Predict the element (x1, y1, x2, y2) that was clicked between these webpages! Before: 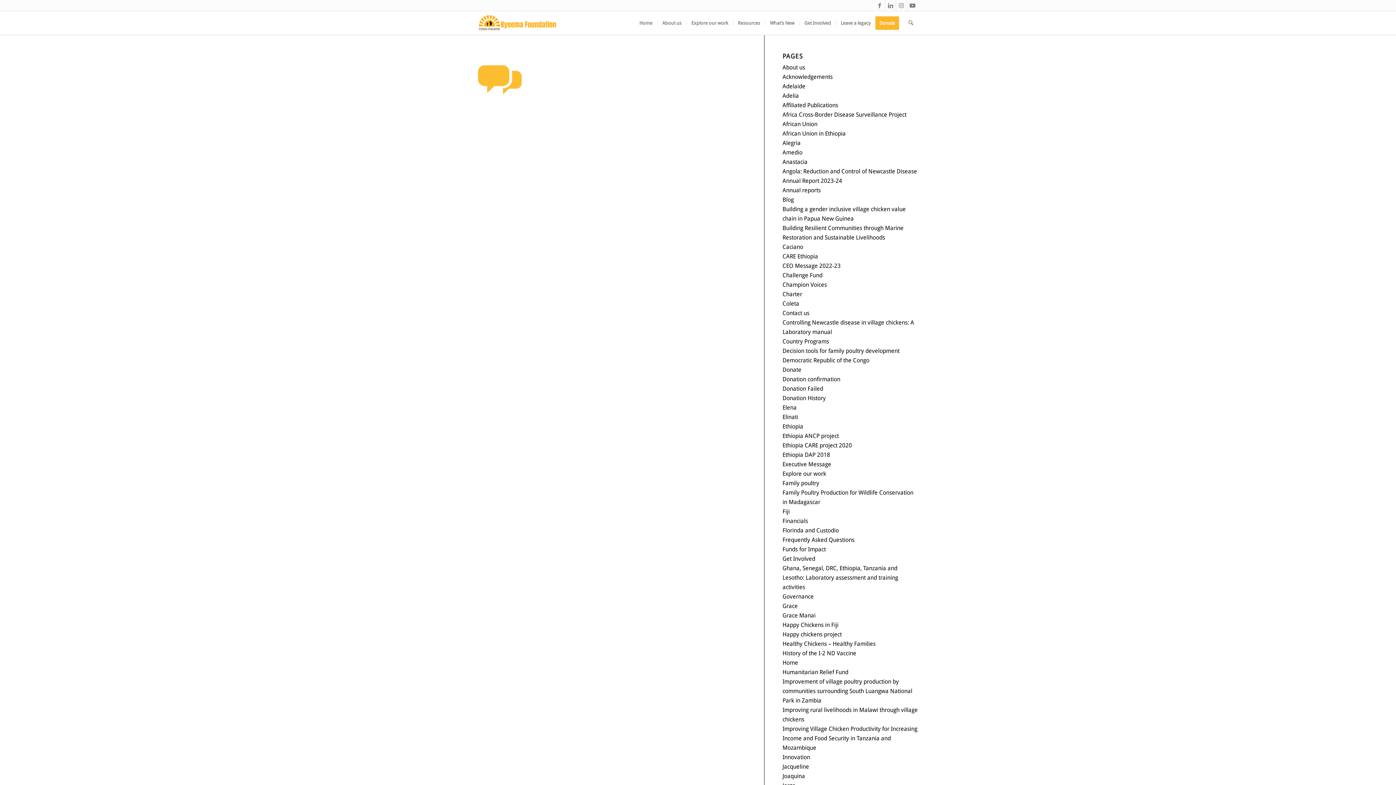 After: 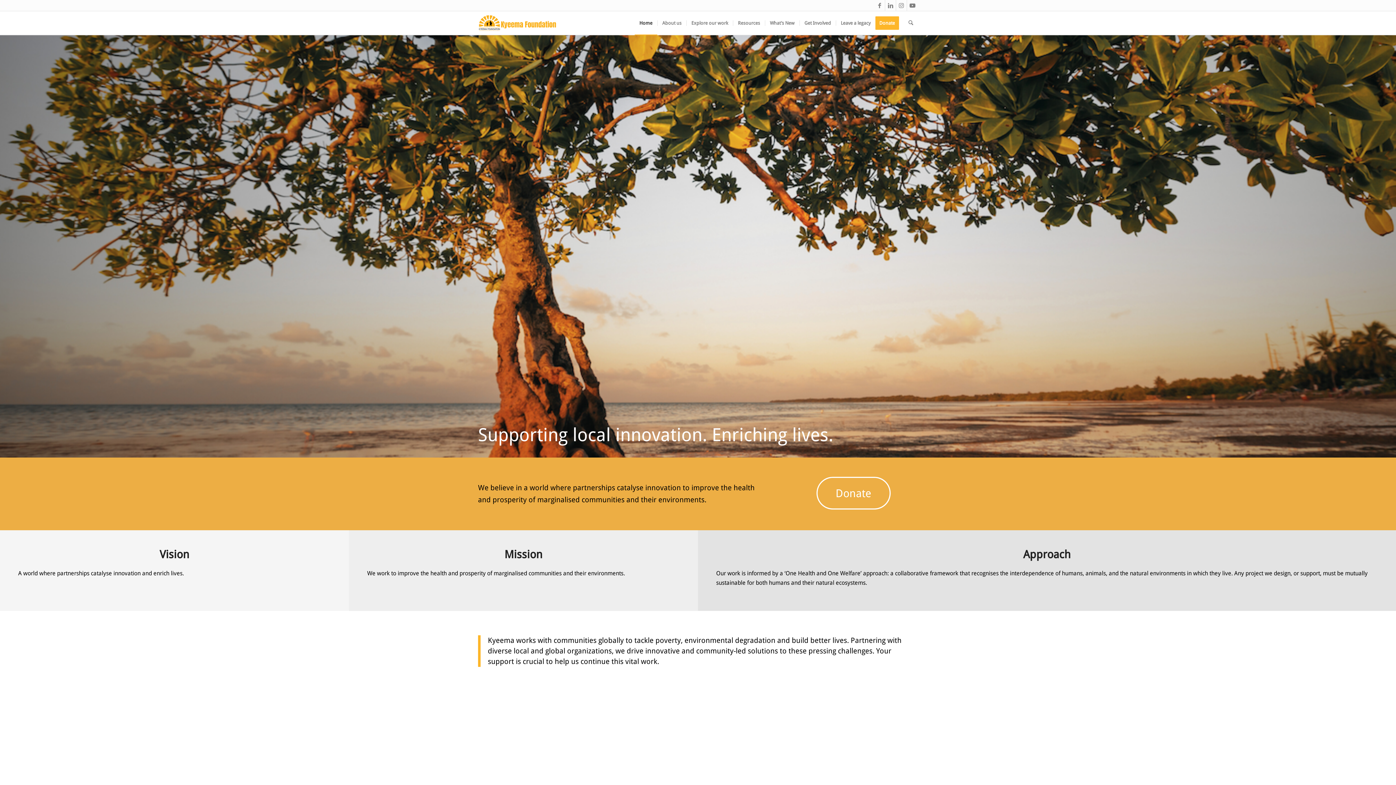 Action: bbox: (782, 659, 798, 666) label: Home